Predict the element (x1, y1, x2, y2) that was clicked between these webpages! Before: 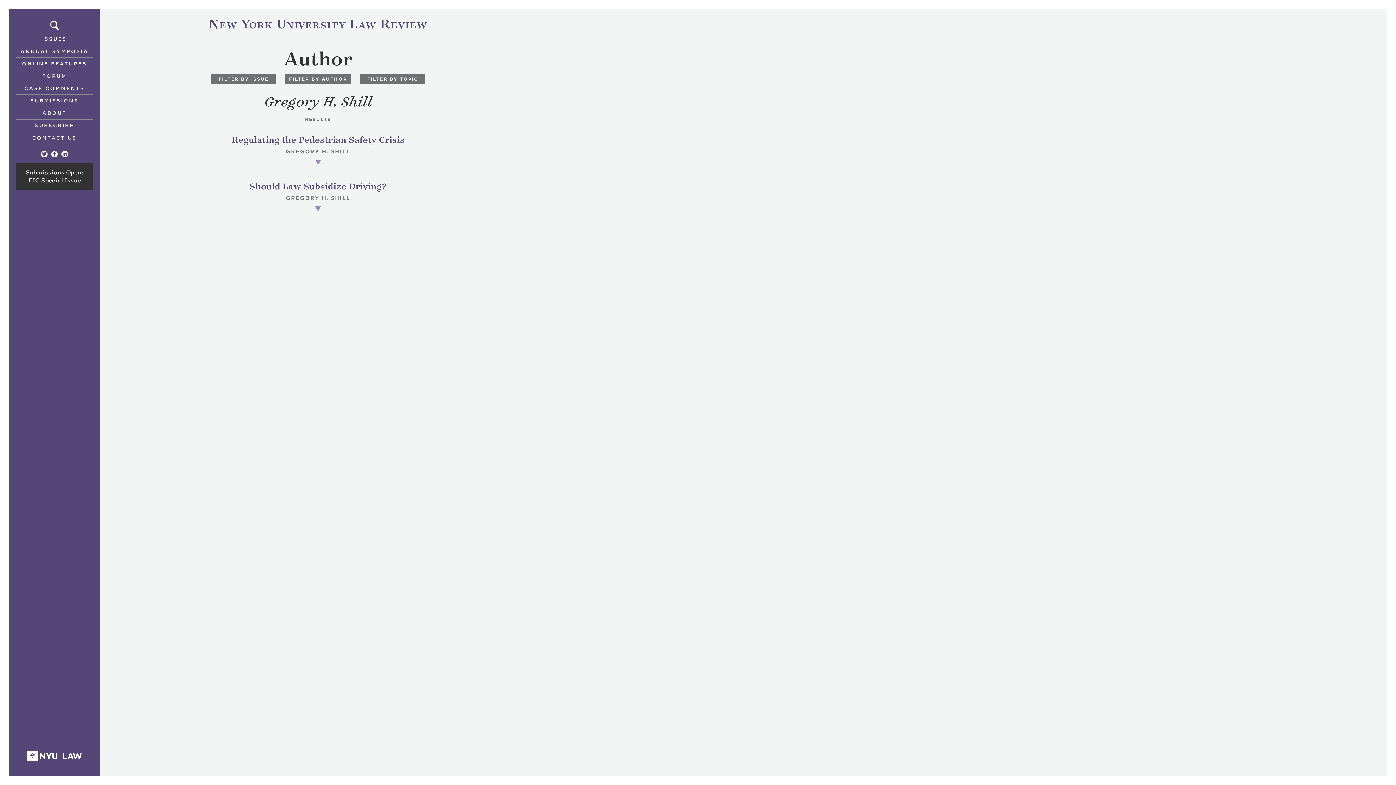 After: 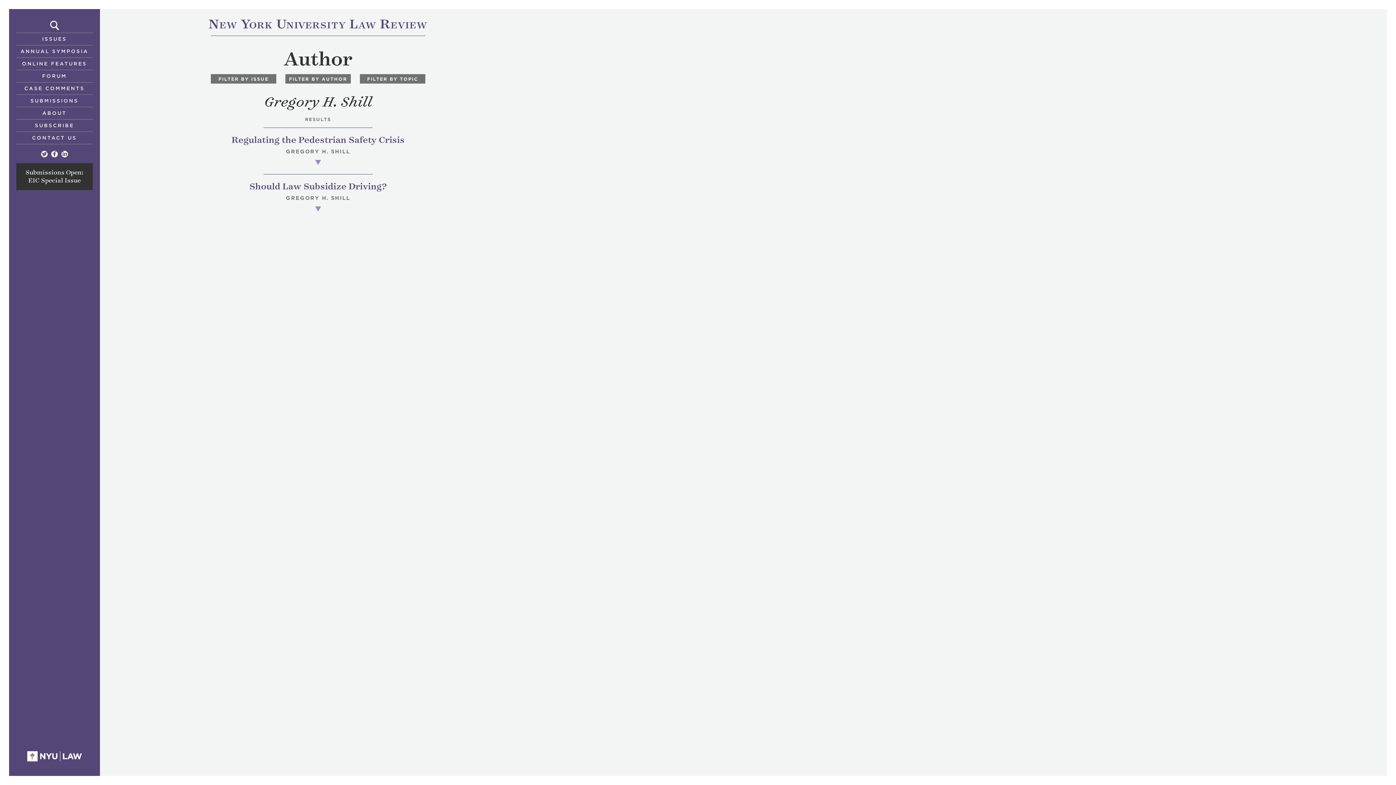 Action: label: Twitter bbox: (41, 150, 47, 157)